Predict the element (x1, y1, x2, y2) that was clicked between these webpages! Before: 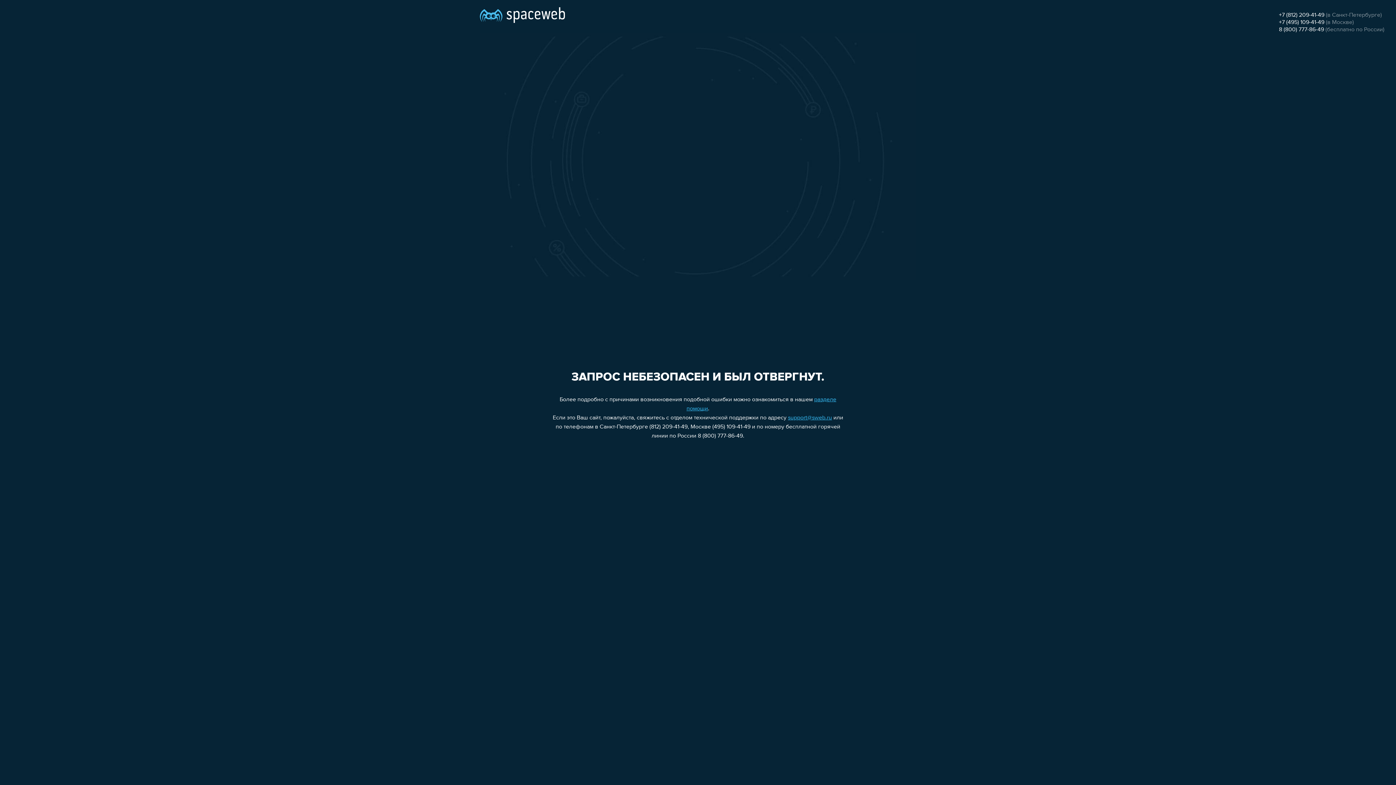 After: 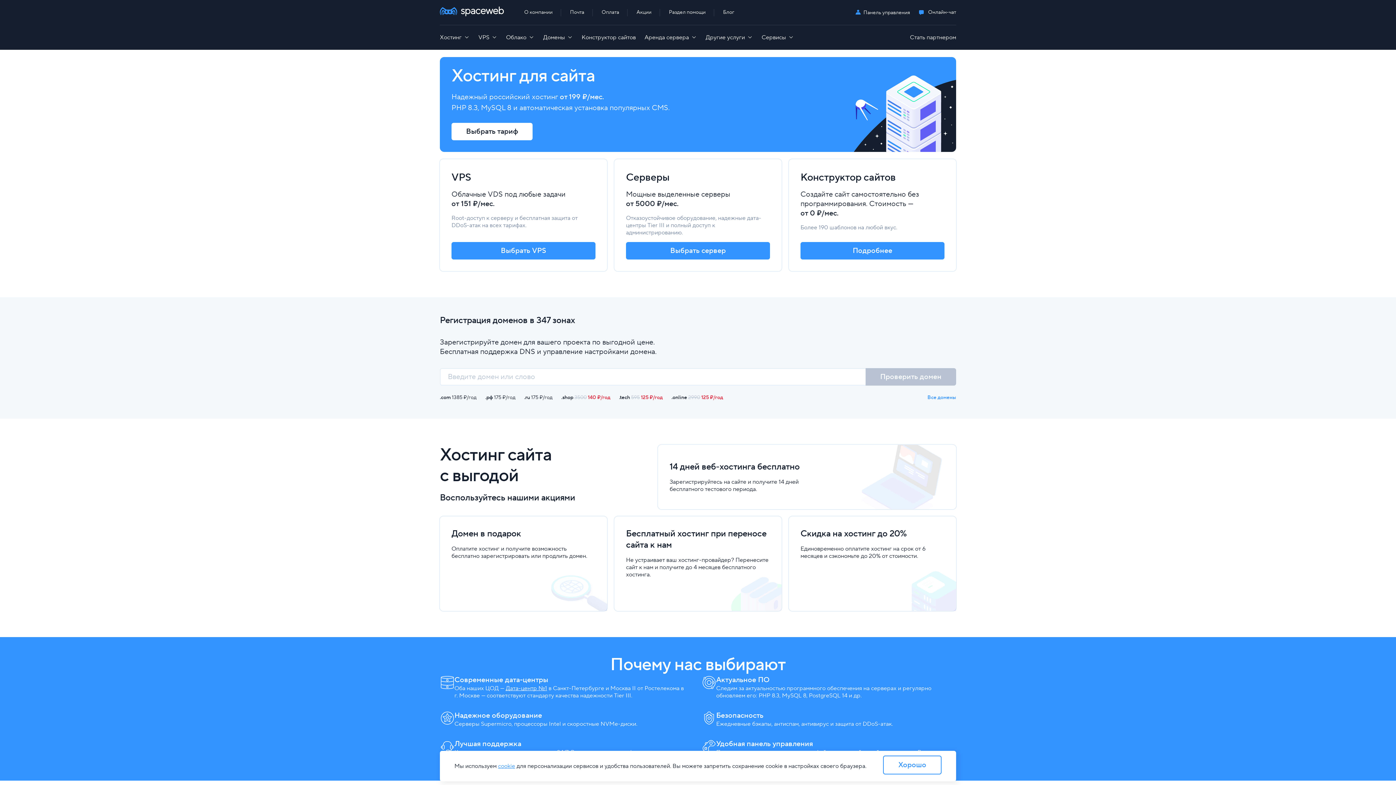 Action: bbox: (480, 0, 565, 25)